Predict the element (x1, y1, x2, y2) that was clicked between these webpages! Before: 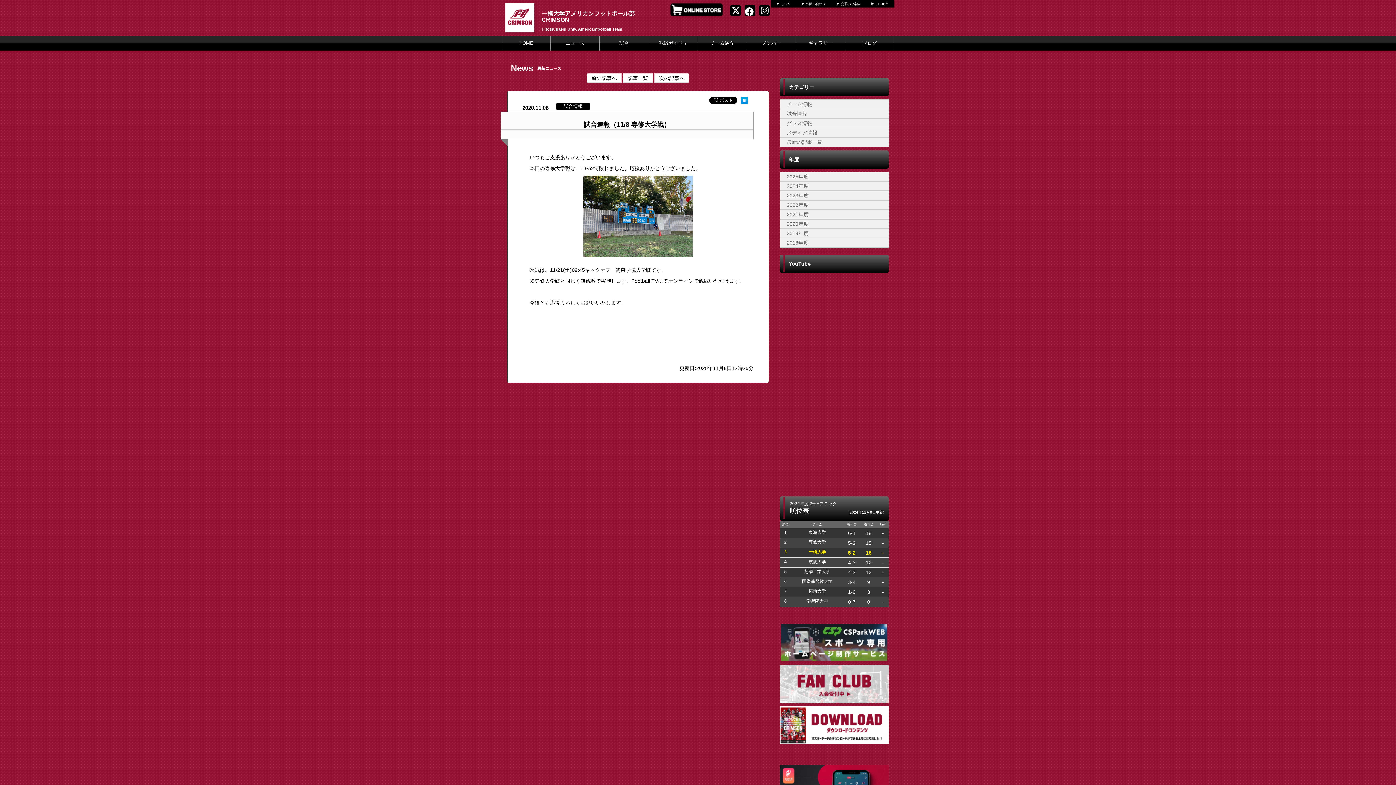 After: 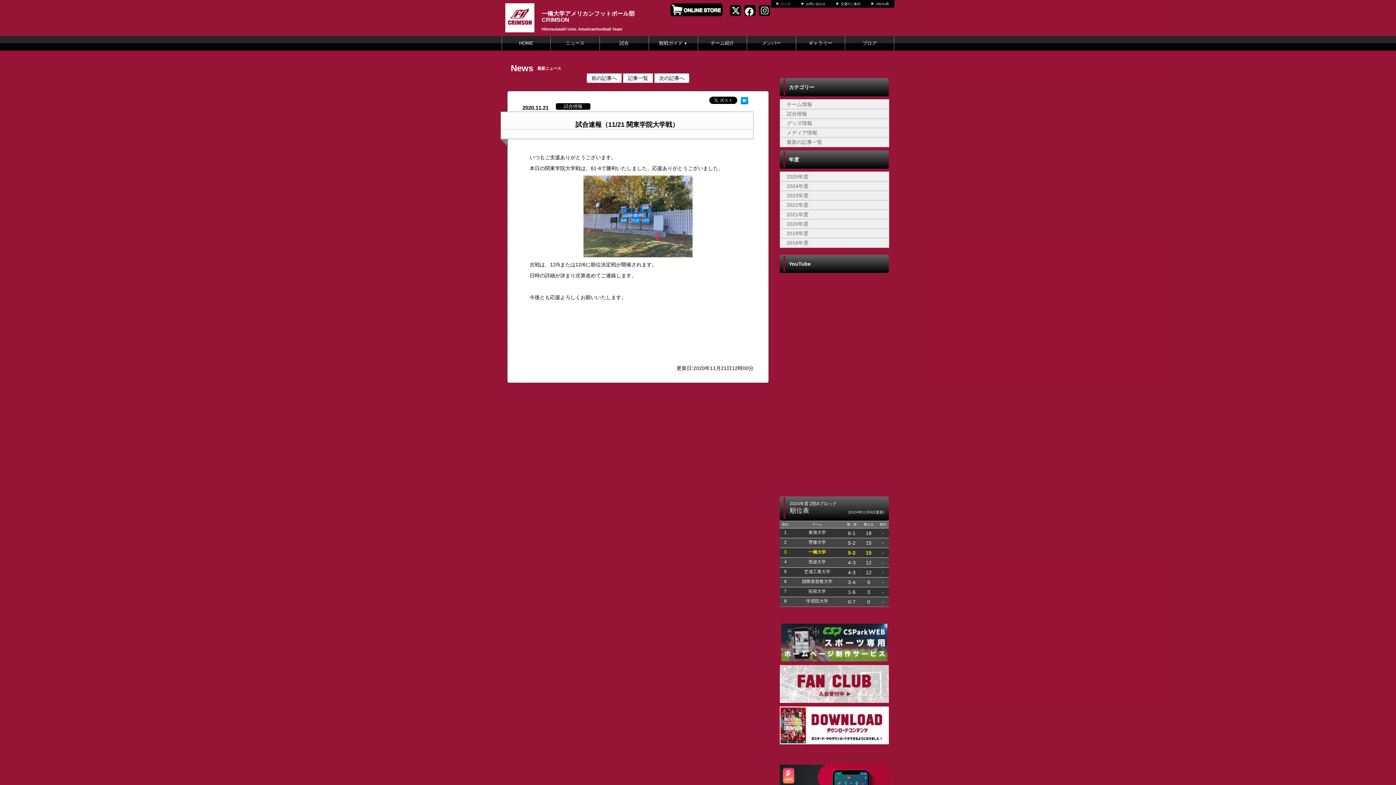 Action: label: 次の記事へ bbox: (654, 73, 689, 82)